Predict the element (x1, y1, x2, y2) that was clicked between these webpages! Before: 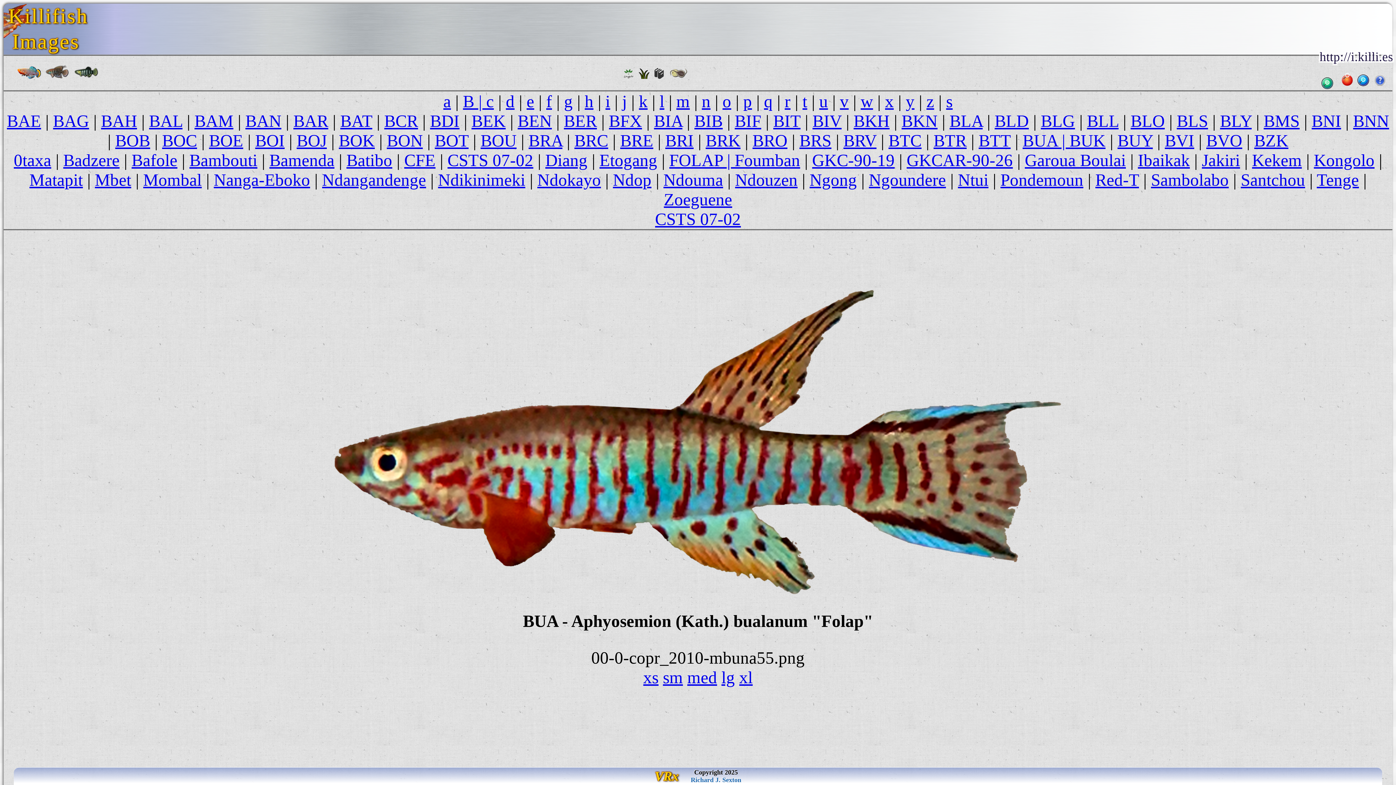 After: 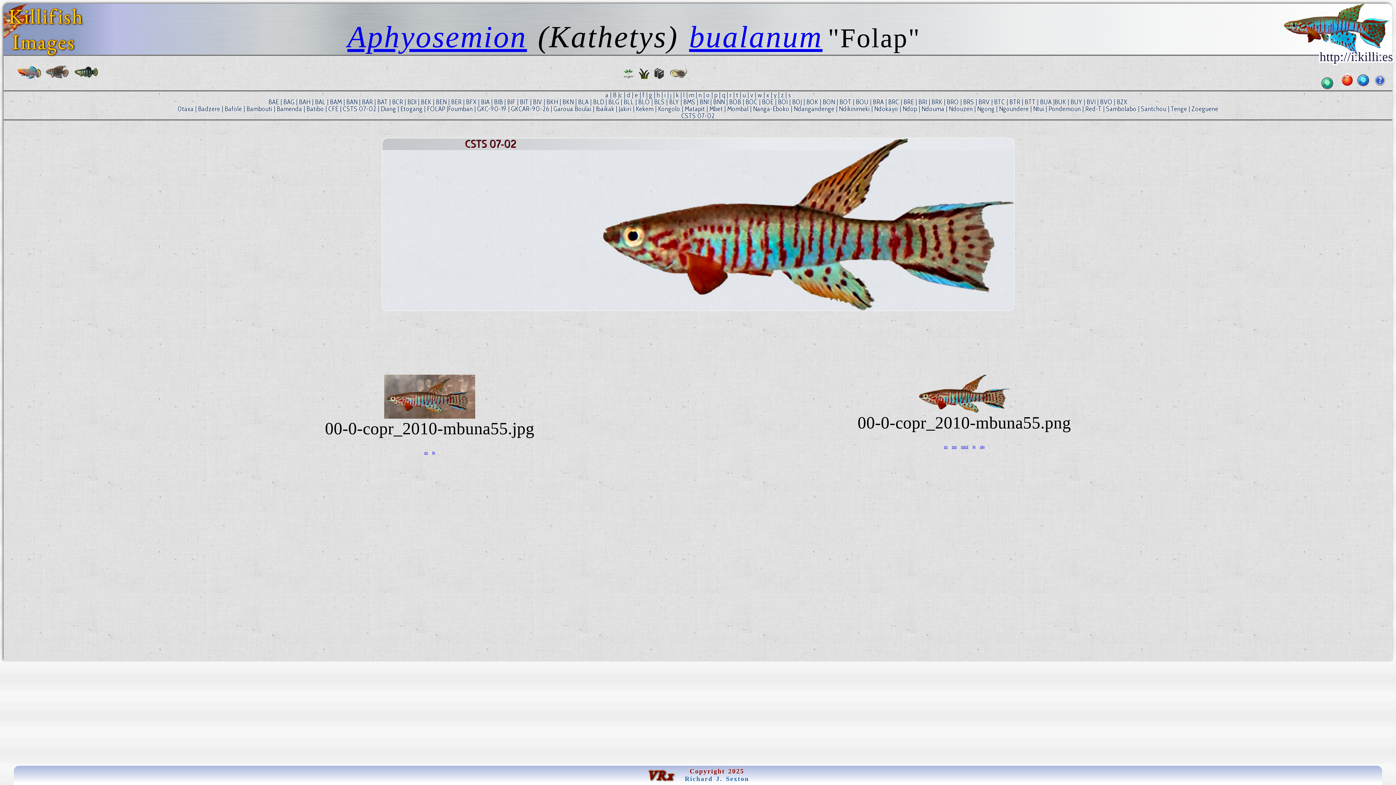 Action: label: FOLAP |  bbox: (669, 150, 734, 169)